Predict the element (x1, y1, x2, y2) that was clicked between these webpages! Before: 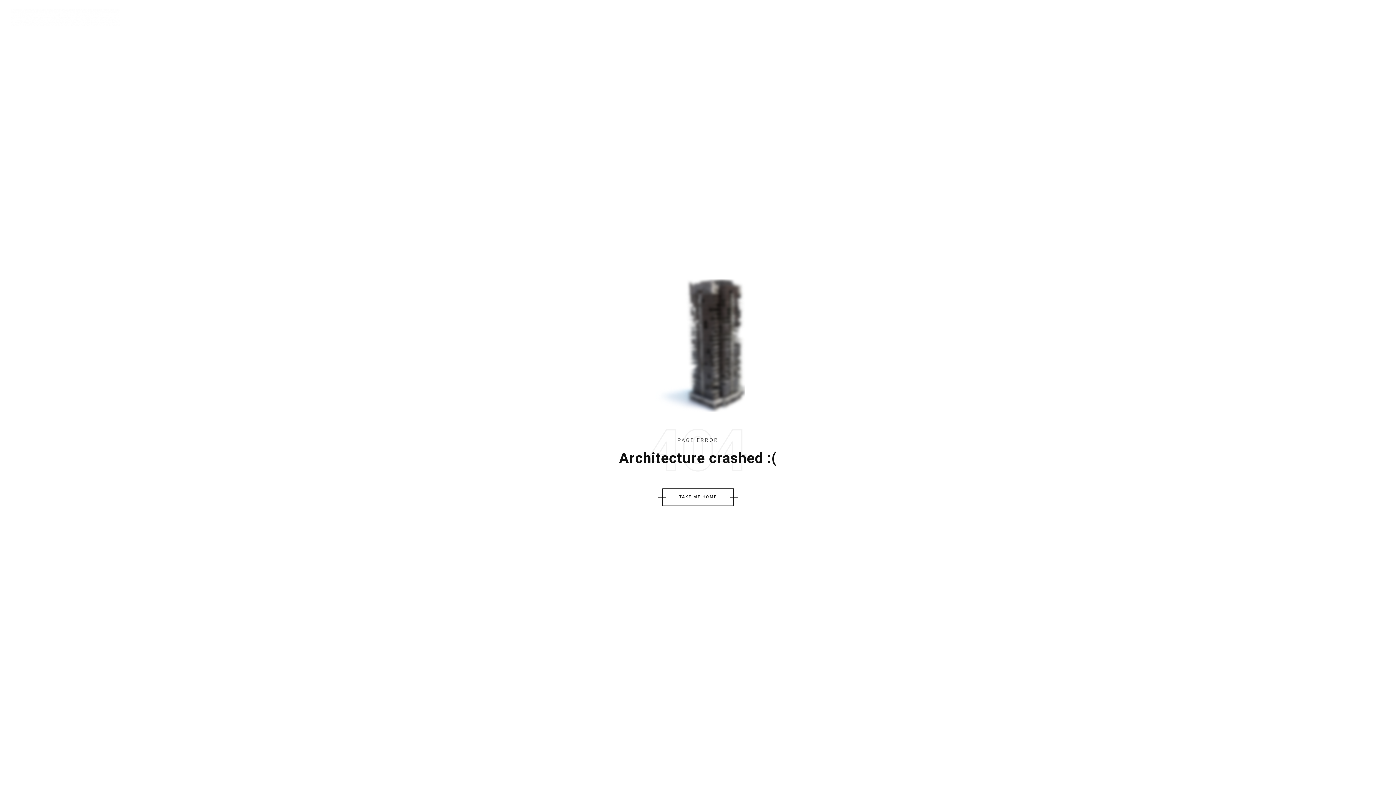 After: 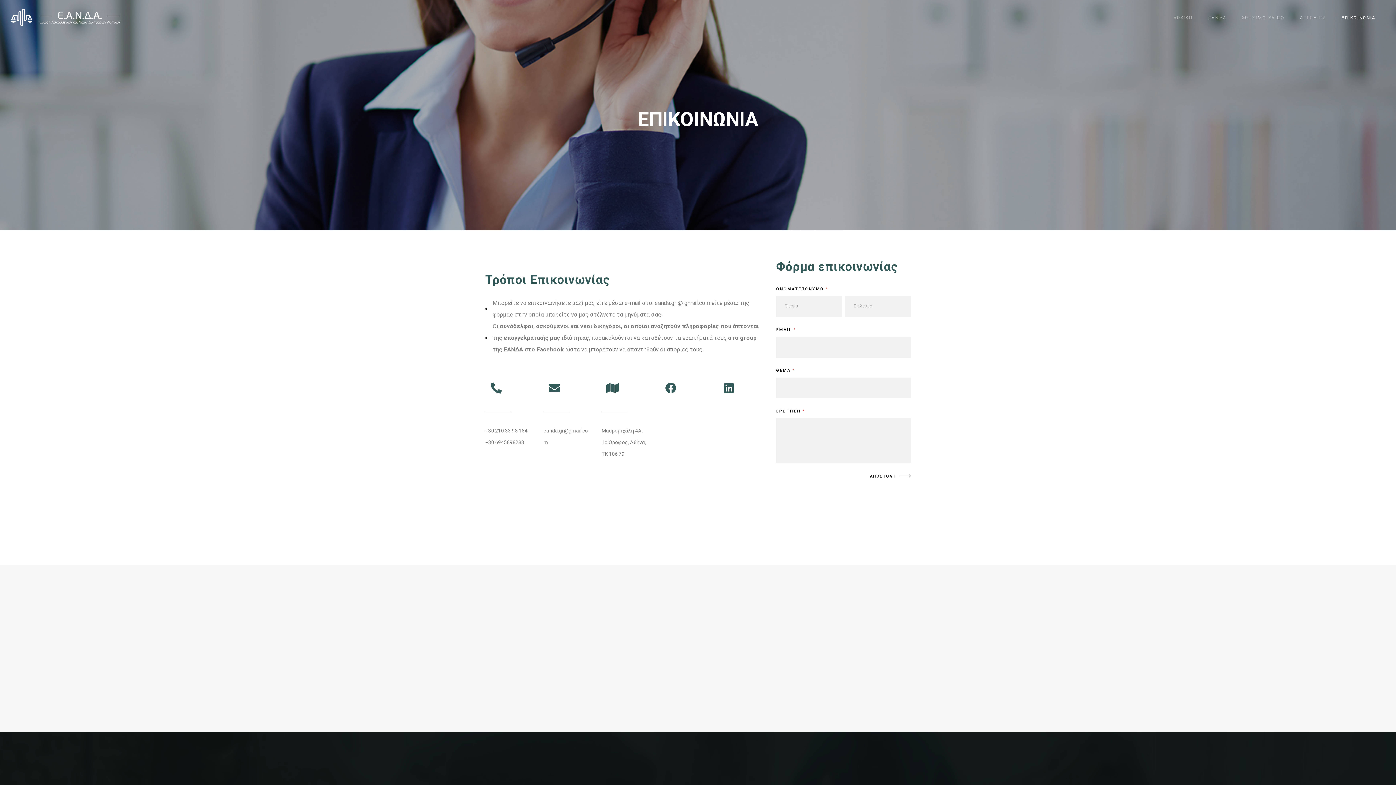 Action: label: ΕΠΙΚΟΙΝΩΝΙΑ bbox: (1334, 12, 1381, 22)